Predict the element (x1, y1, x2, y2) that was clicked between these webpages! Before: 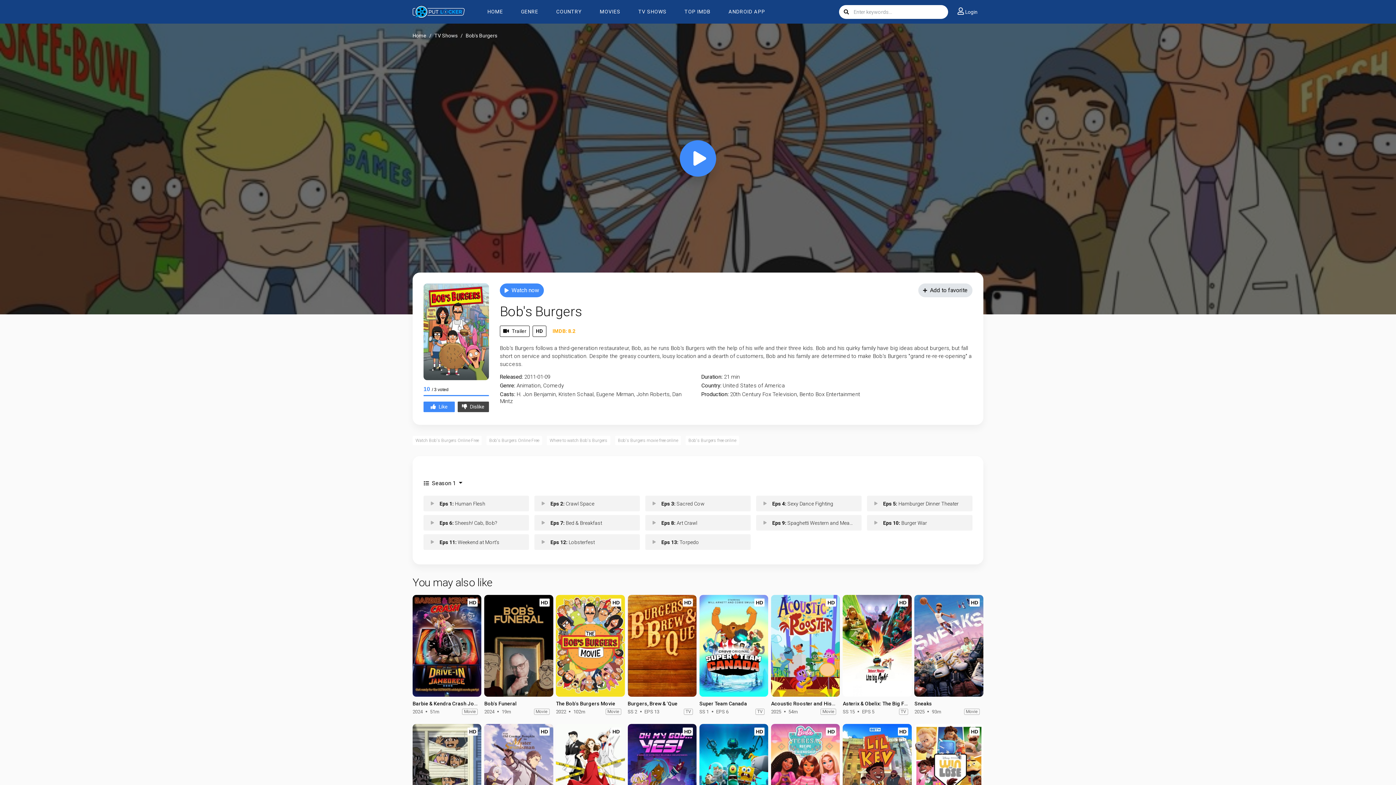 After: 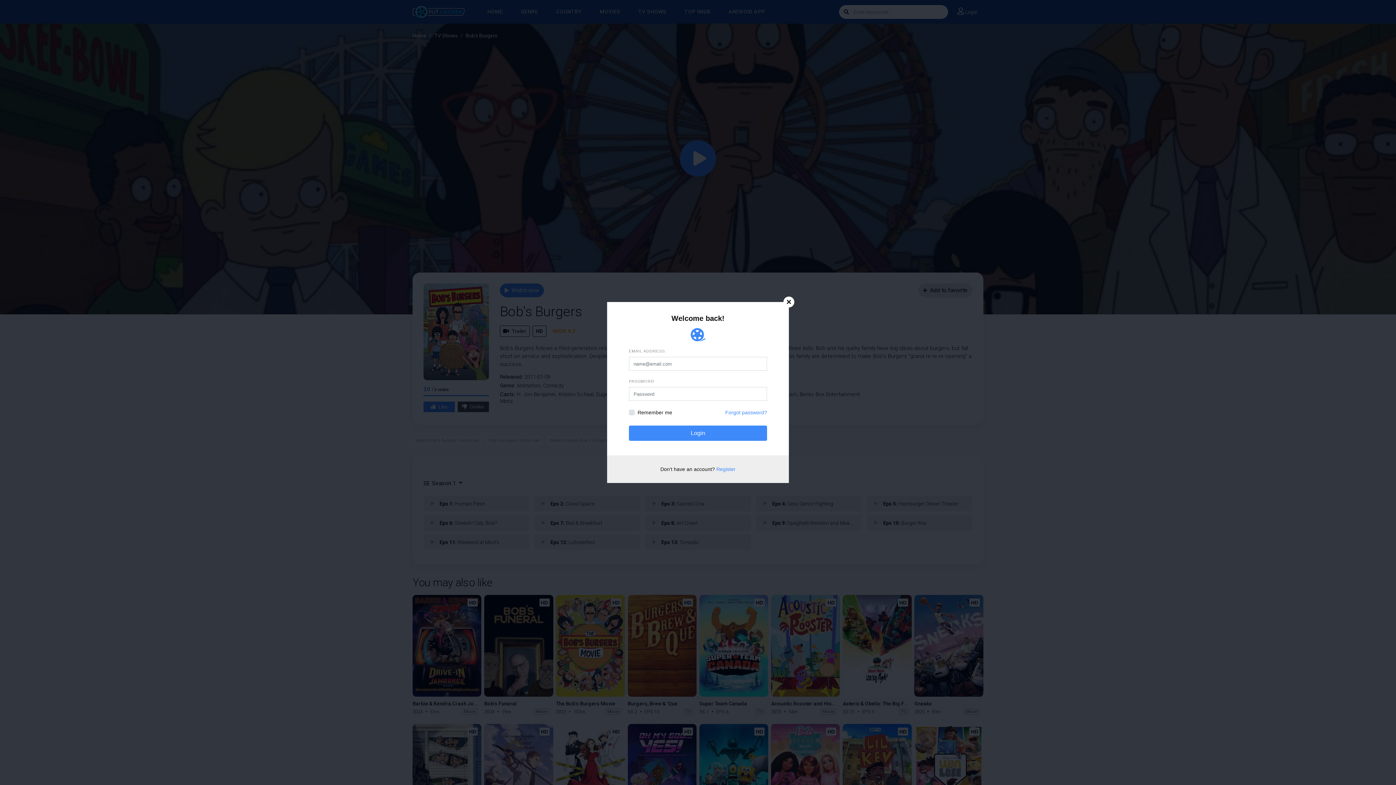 Action: label: Like bbox: (423, 401, 455, 412)